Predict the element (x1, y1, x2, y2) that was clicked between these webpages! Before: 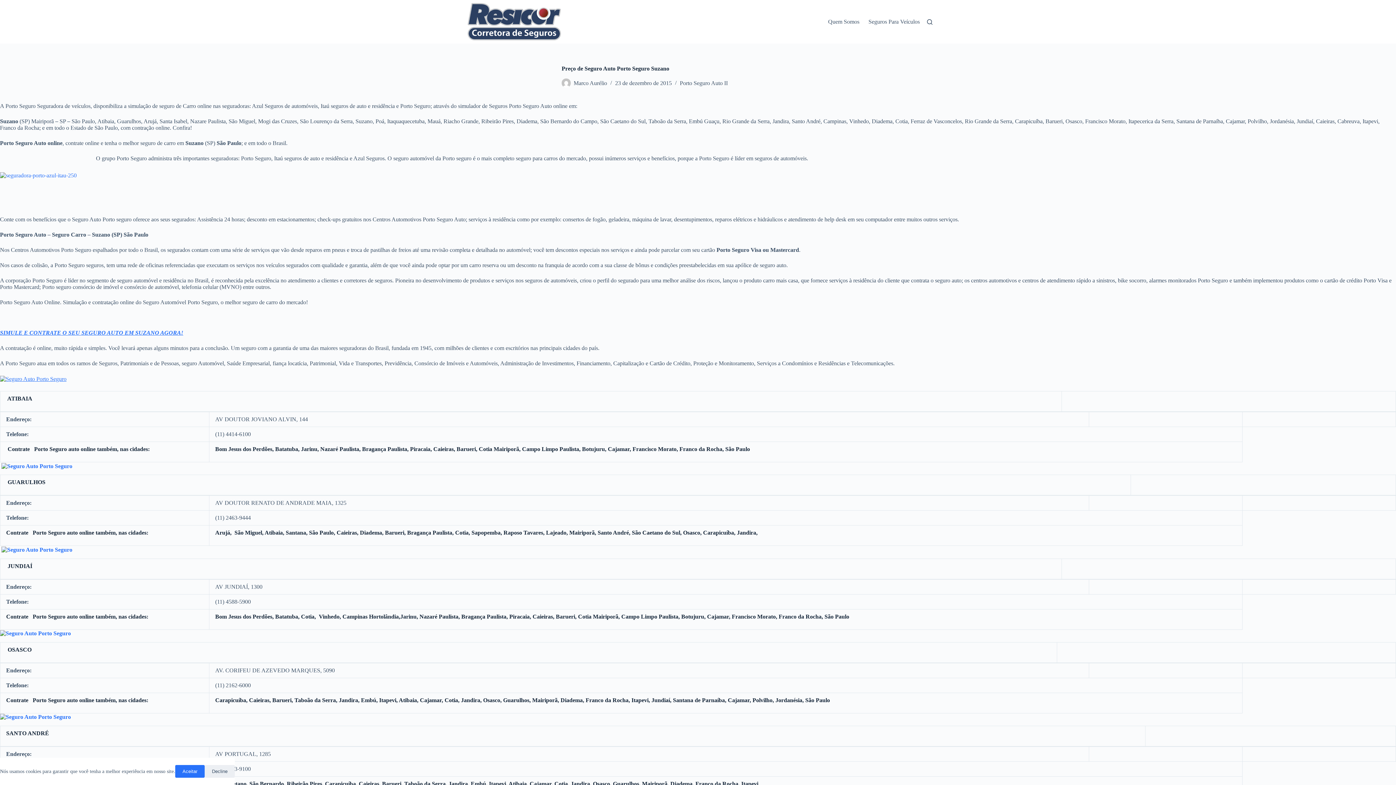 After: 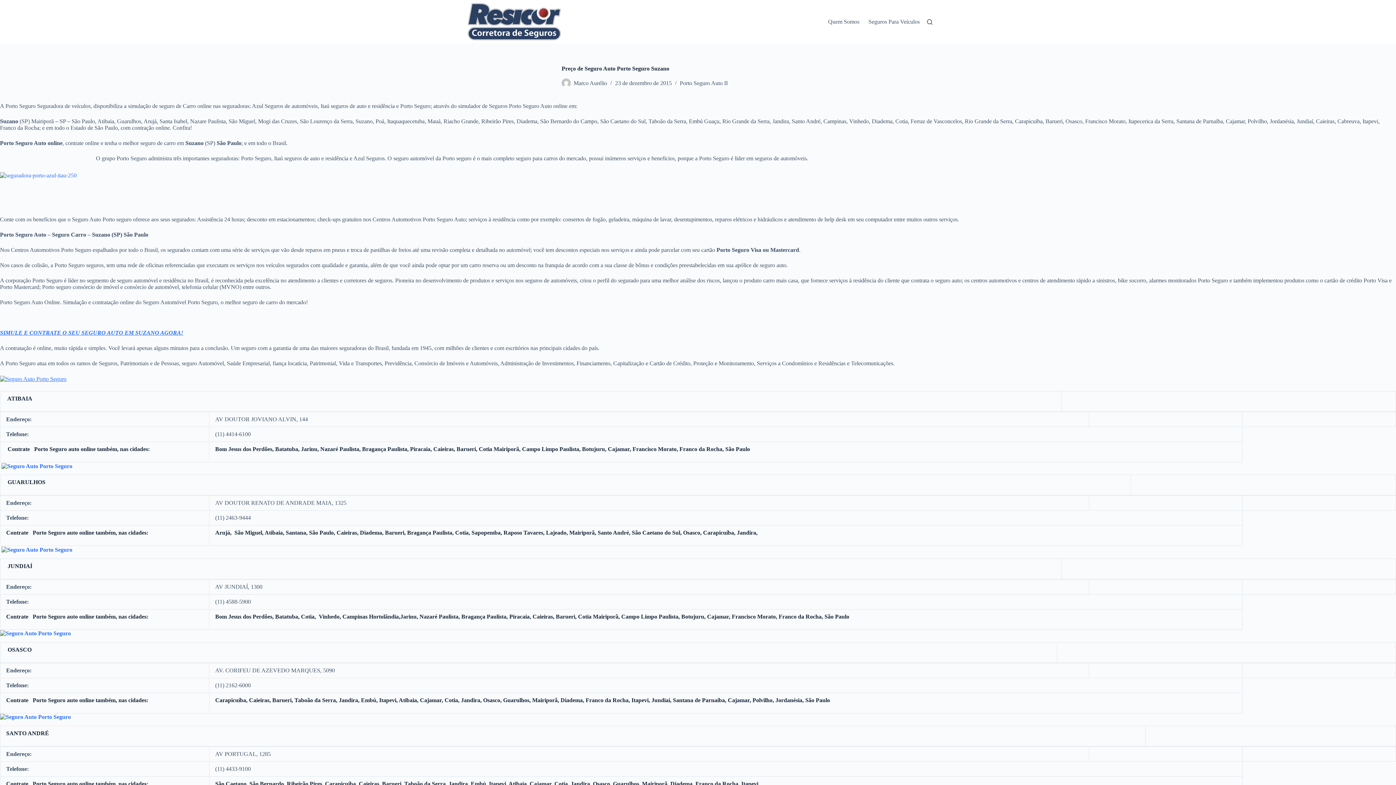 Action: label: Decline bbox: (204, 765, 234, 778)